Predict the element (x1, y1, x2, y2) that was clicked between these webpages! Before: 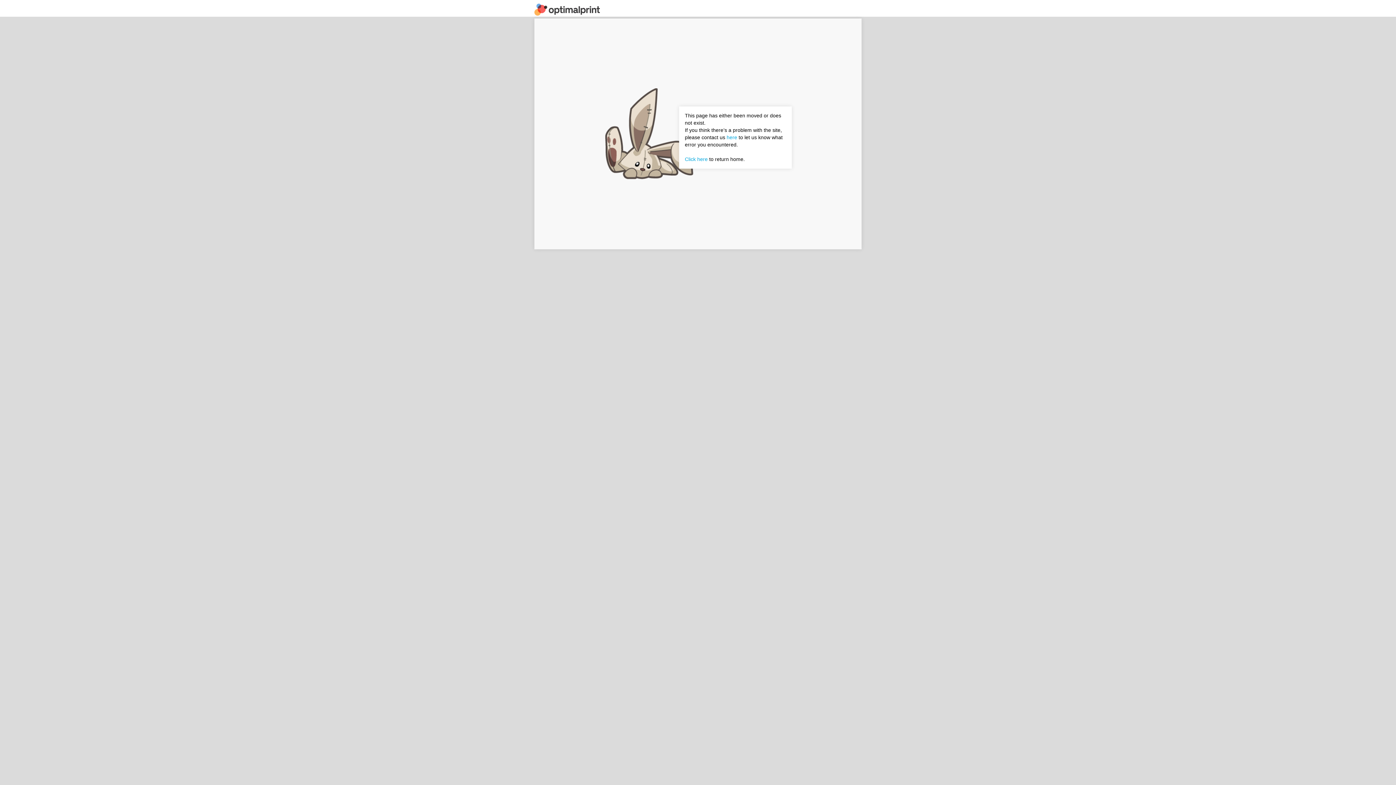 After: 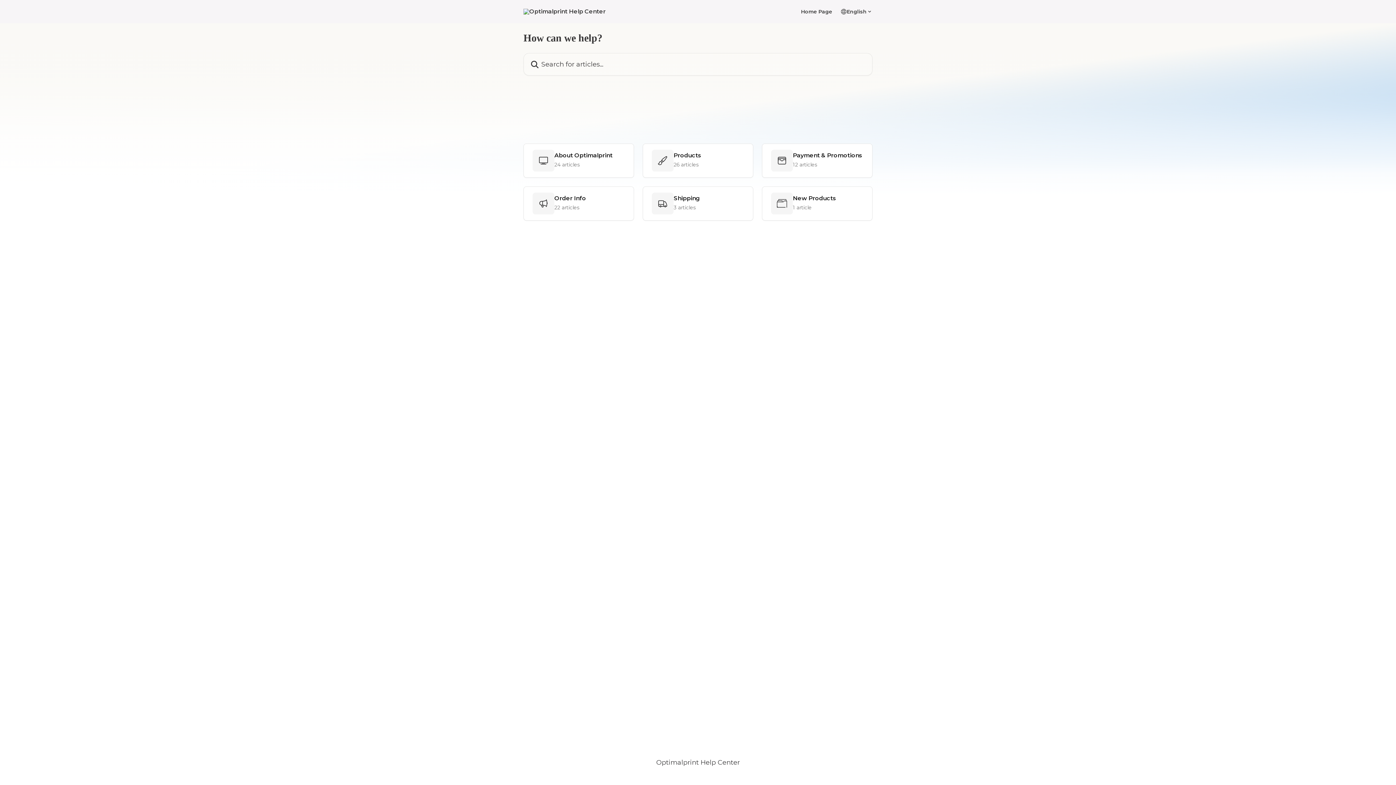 Action: label: here bbox: (726, 134, 737, 140)